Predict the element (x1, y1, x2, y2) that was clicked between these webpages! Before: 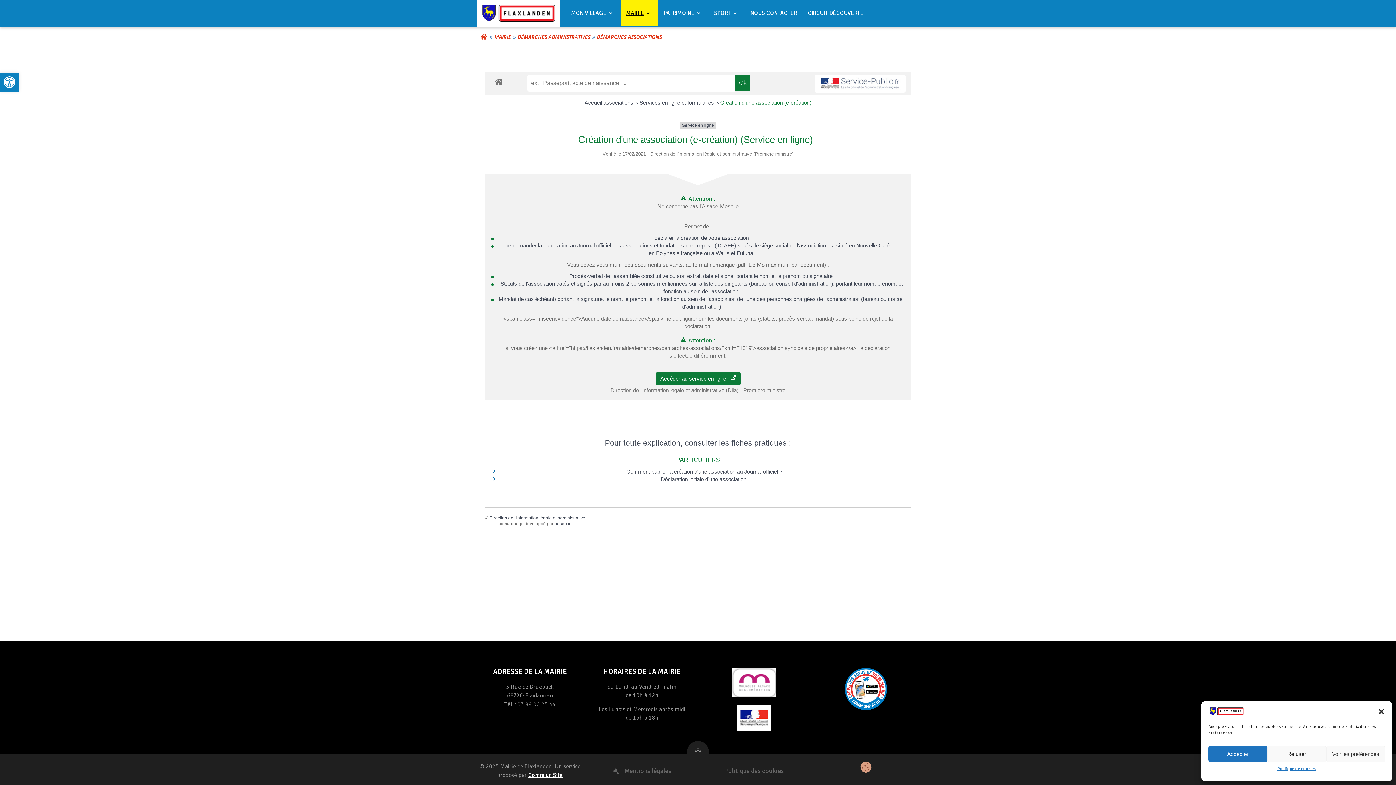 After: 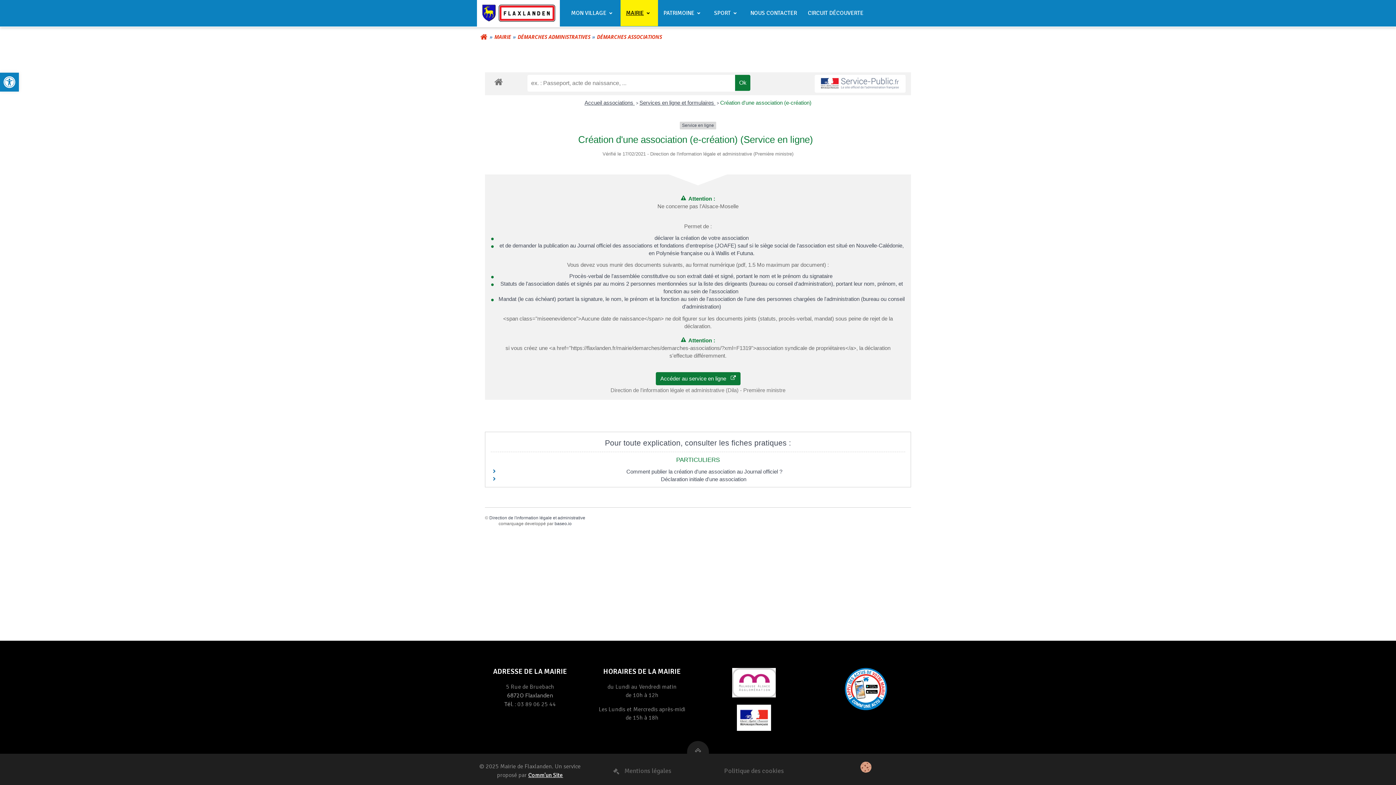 Action: bbox: (1208, 746, 1267, 762) label: Accepter